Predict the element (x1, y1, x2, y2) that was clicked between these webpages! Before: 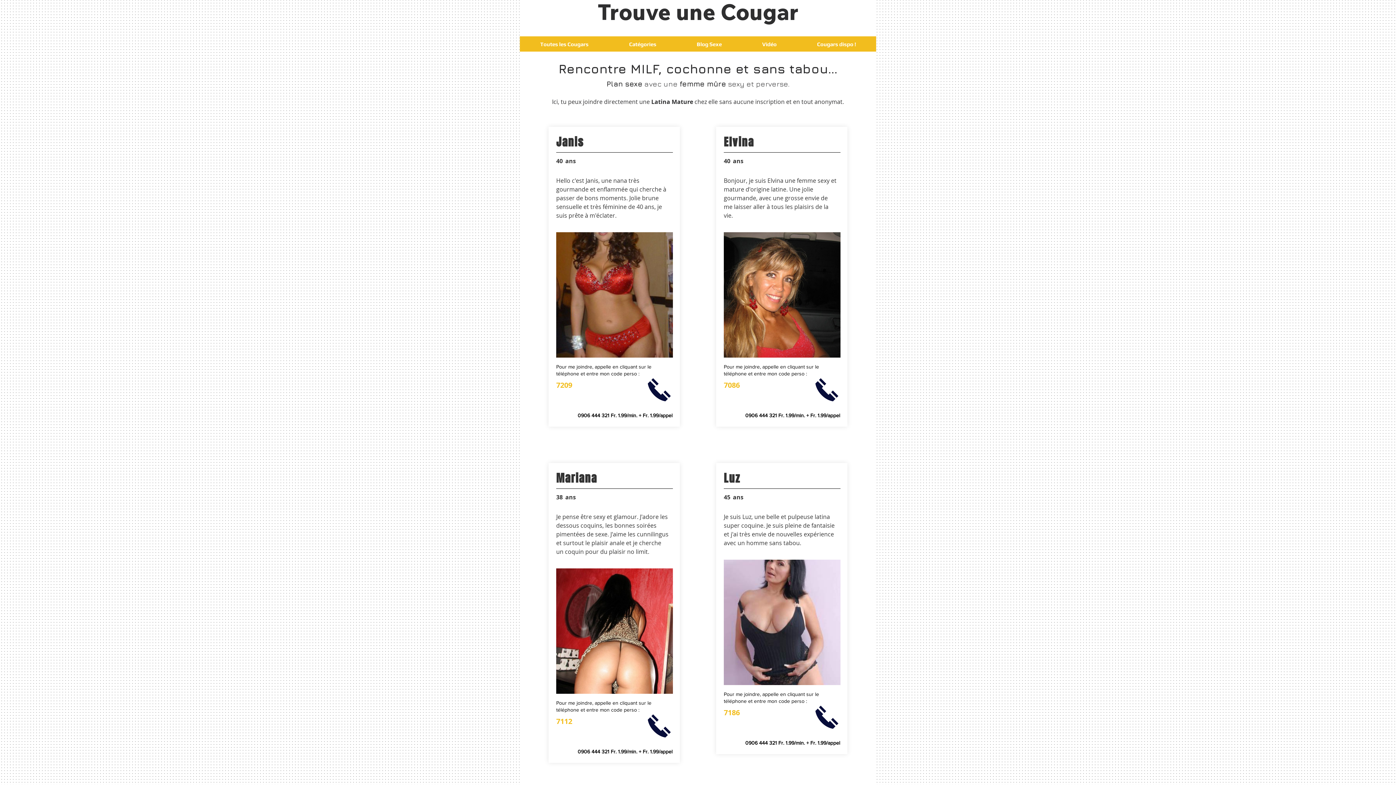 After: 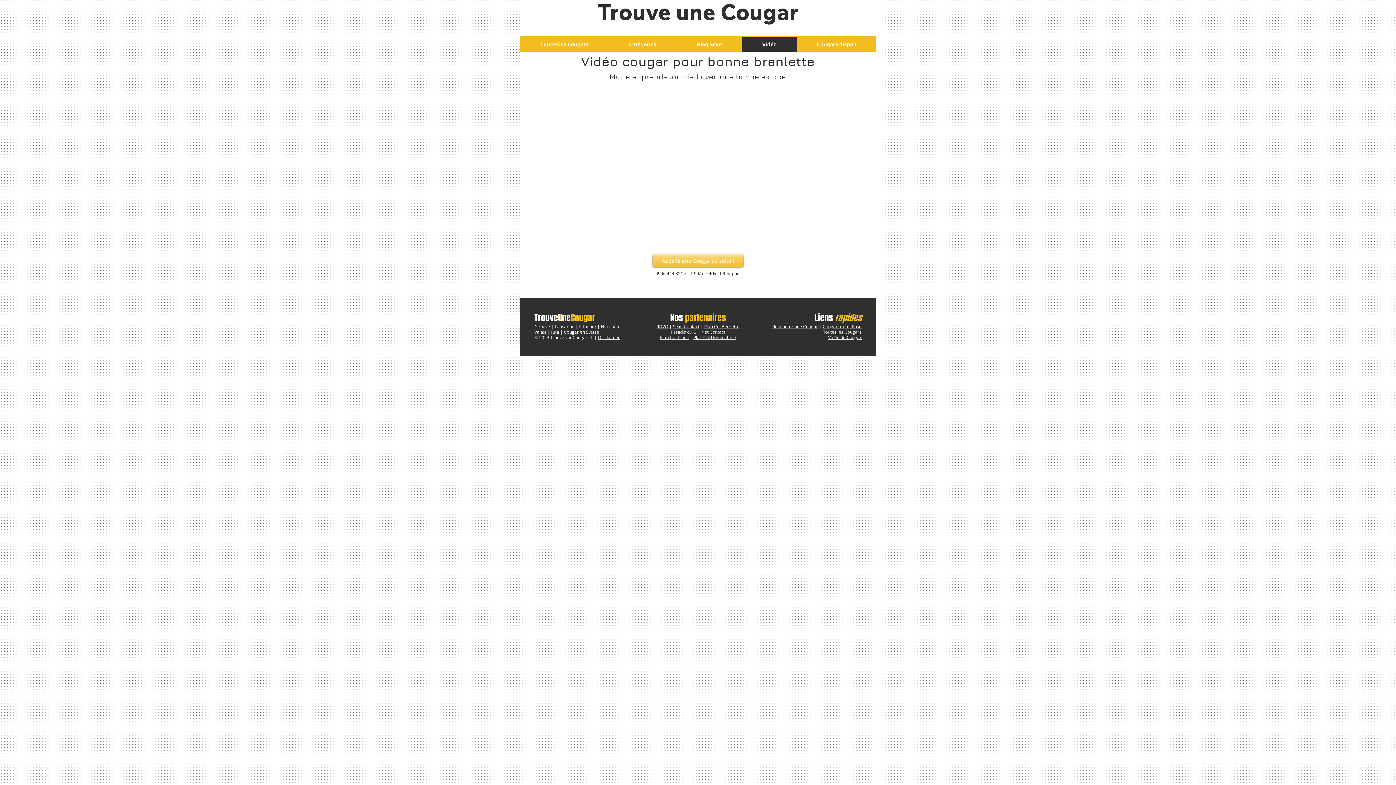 Action: label: Vidéo bbox: (742, 36, 797, 51)